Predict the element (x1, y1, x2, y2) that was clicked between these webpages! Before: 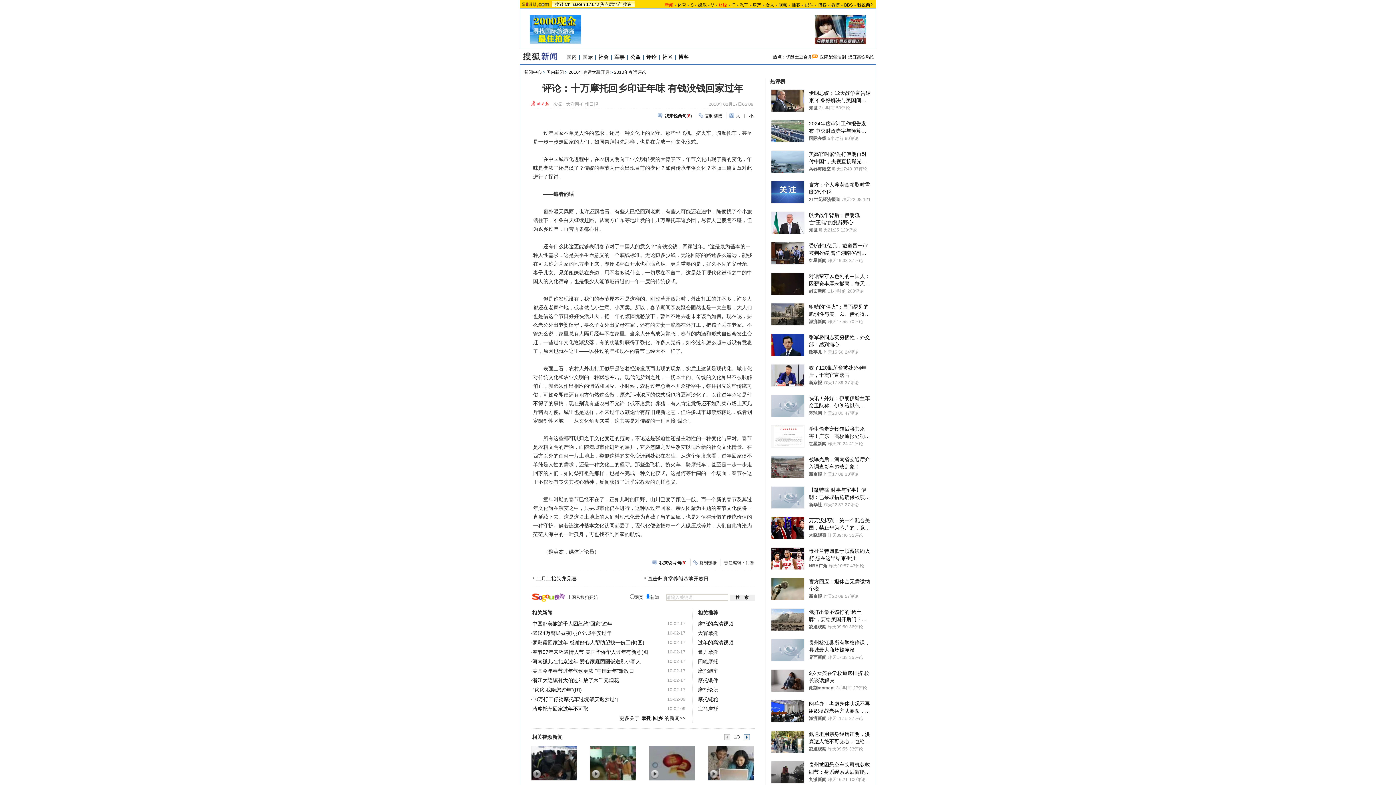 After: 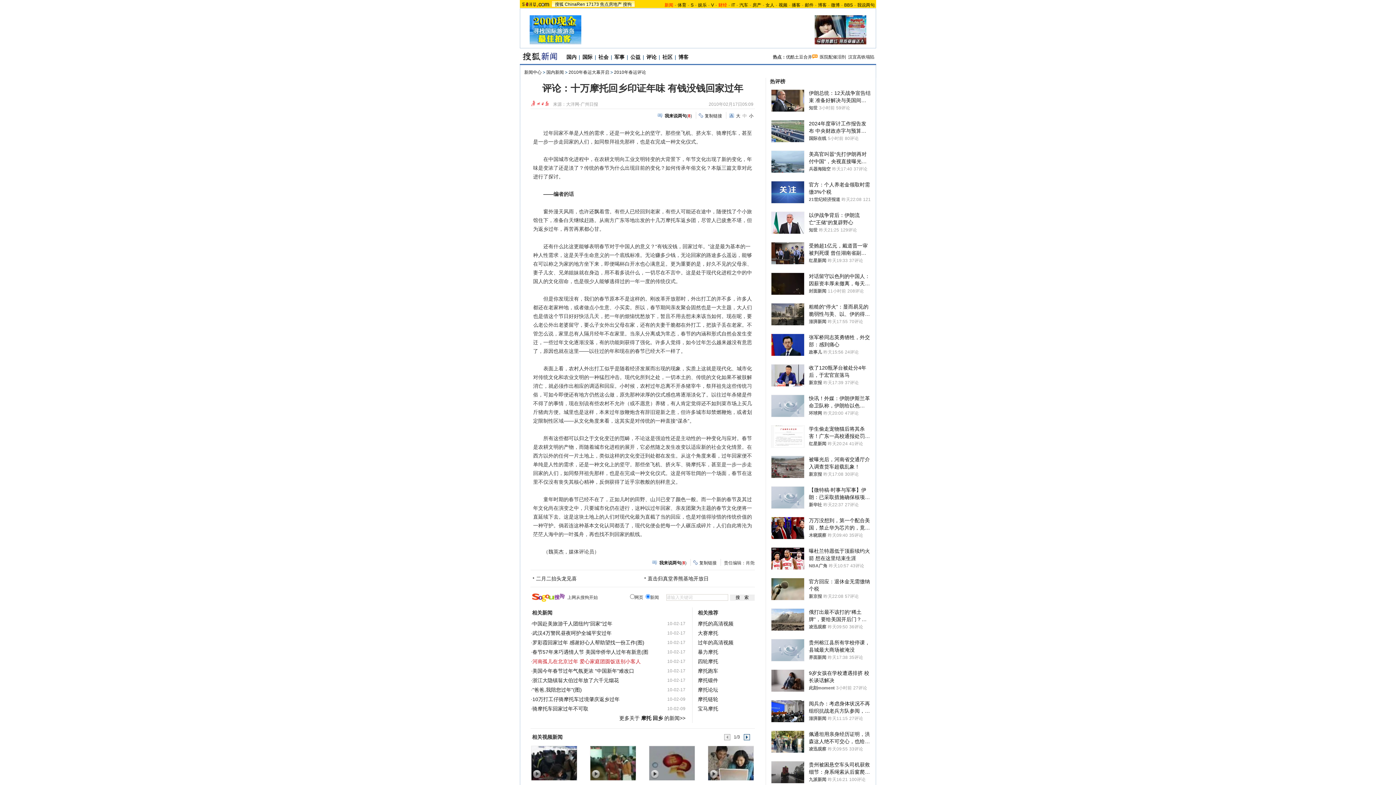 Action: label: 河南孤儿在北京过年 爱心家庭团圆饭送别小客人 bbox: (532, 658, 640, 664)